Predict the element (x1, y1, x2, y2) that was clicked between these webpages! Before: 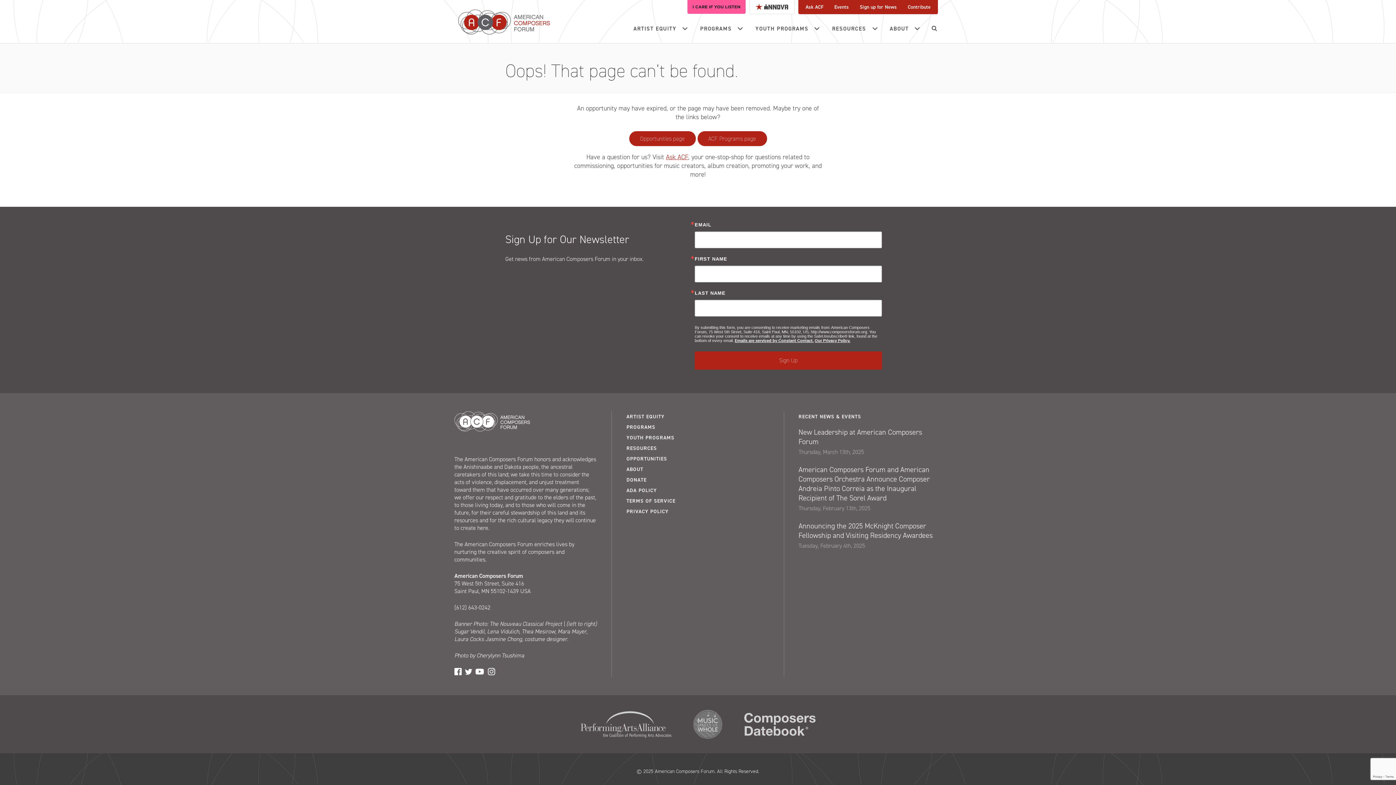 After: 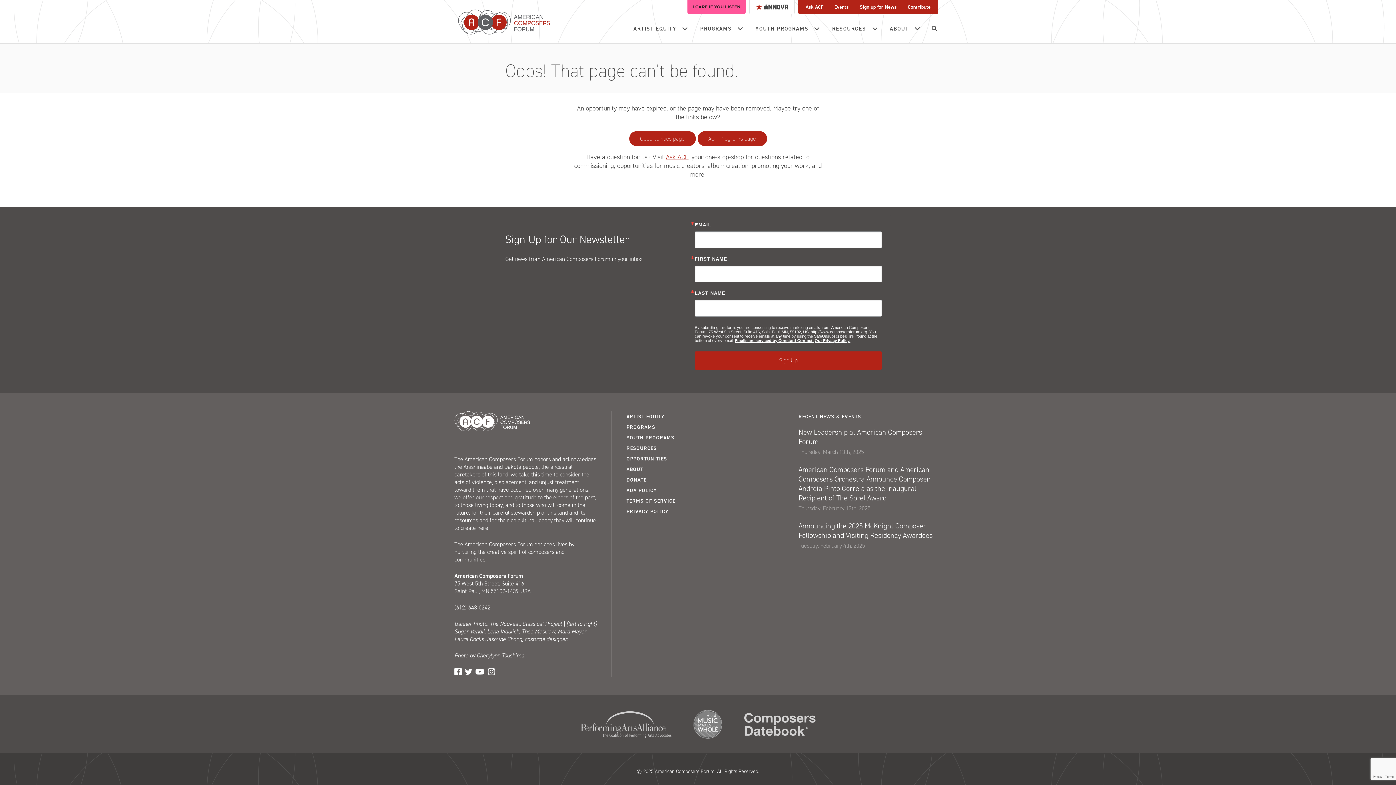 Action: label: Music Makes Us Whole bbox: (693, 710, 722, 739)